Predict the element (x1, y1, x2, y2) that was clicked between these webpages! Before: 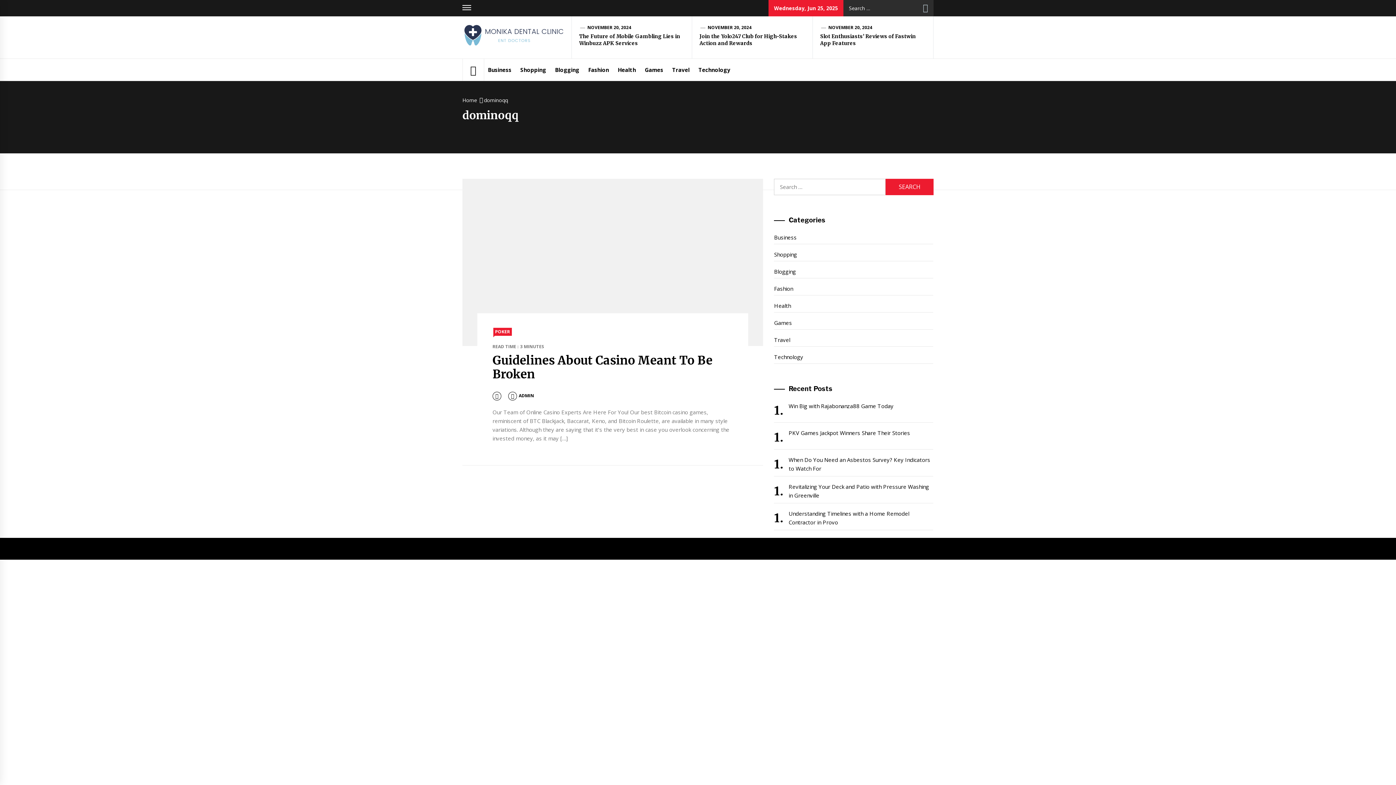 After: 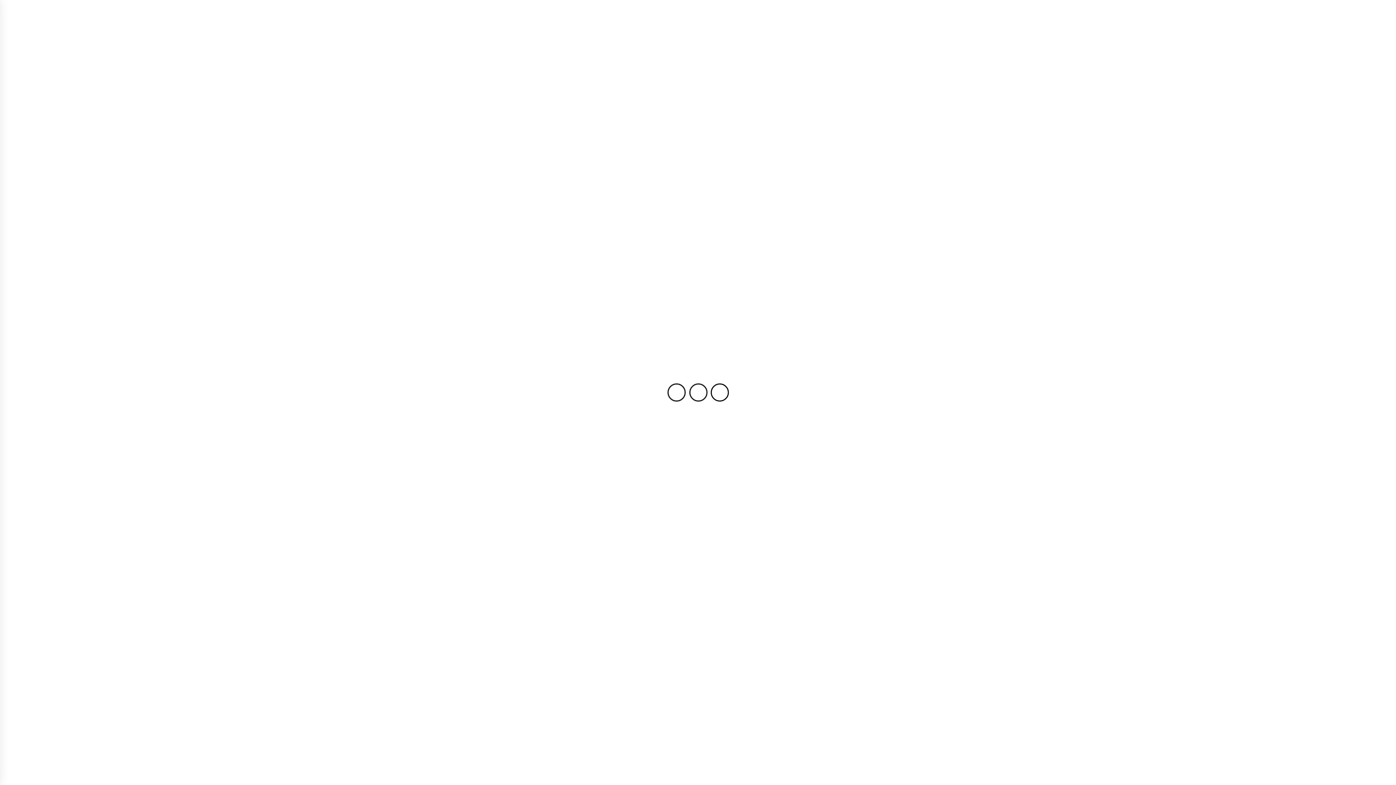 Action: label: Revitalizing Your Deck and Patio with Pressure Washing in Greenville bbox: (774, 480, 933, 503)